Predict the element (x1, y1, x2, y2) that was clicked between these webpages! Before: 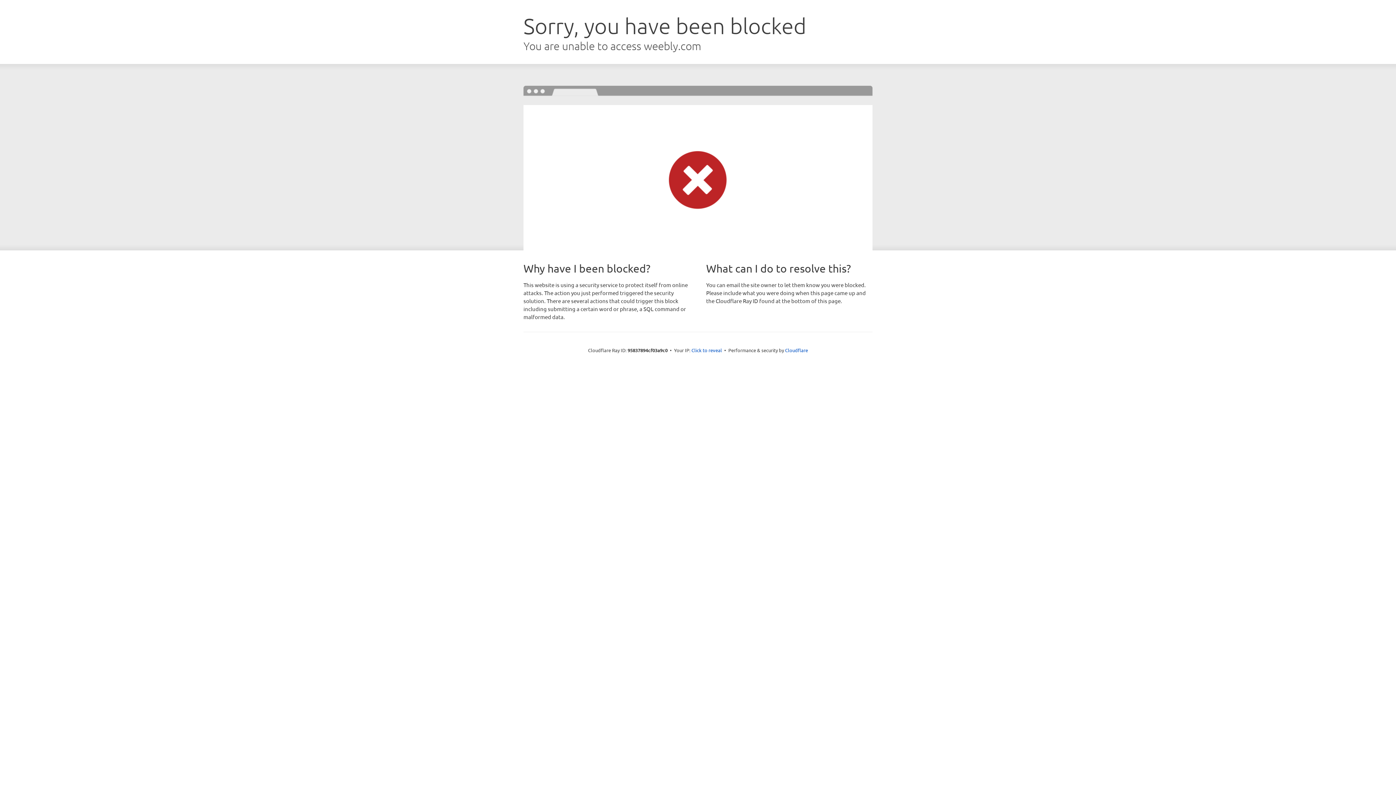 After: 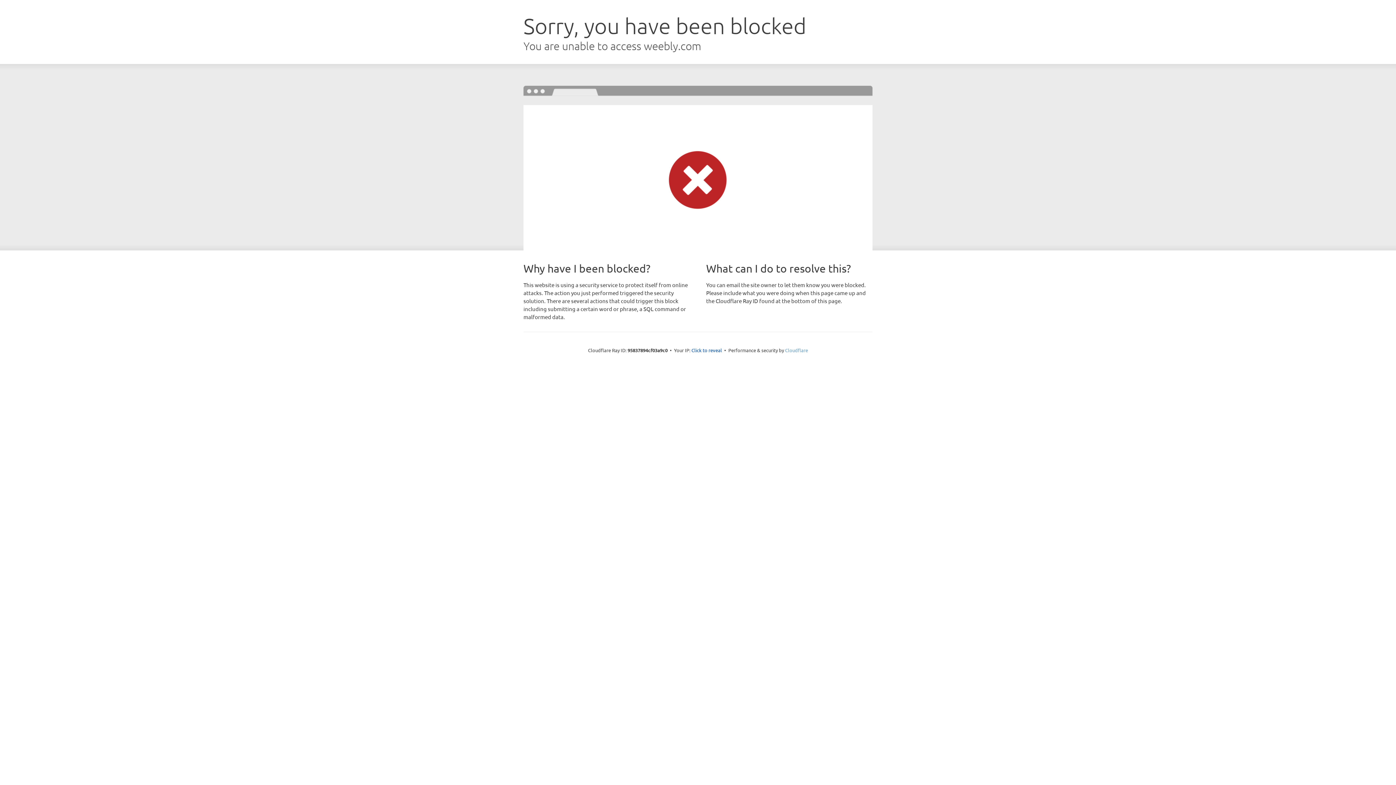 Action: label: Cloudflare bbox: (785, 347, 808, 353)